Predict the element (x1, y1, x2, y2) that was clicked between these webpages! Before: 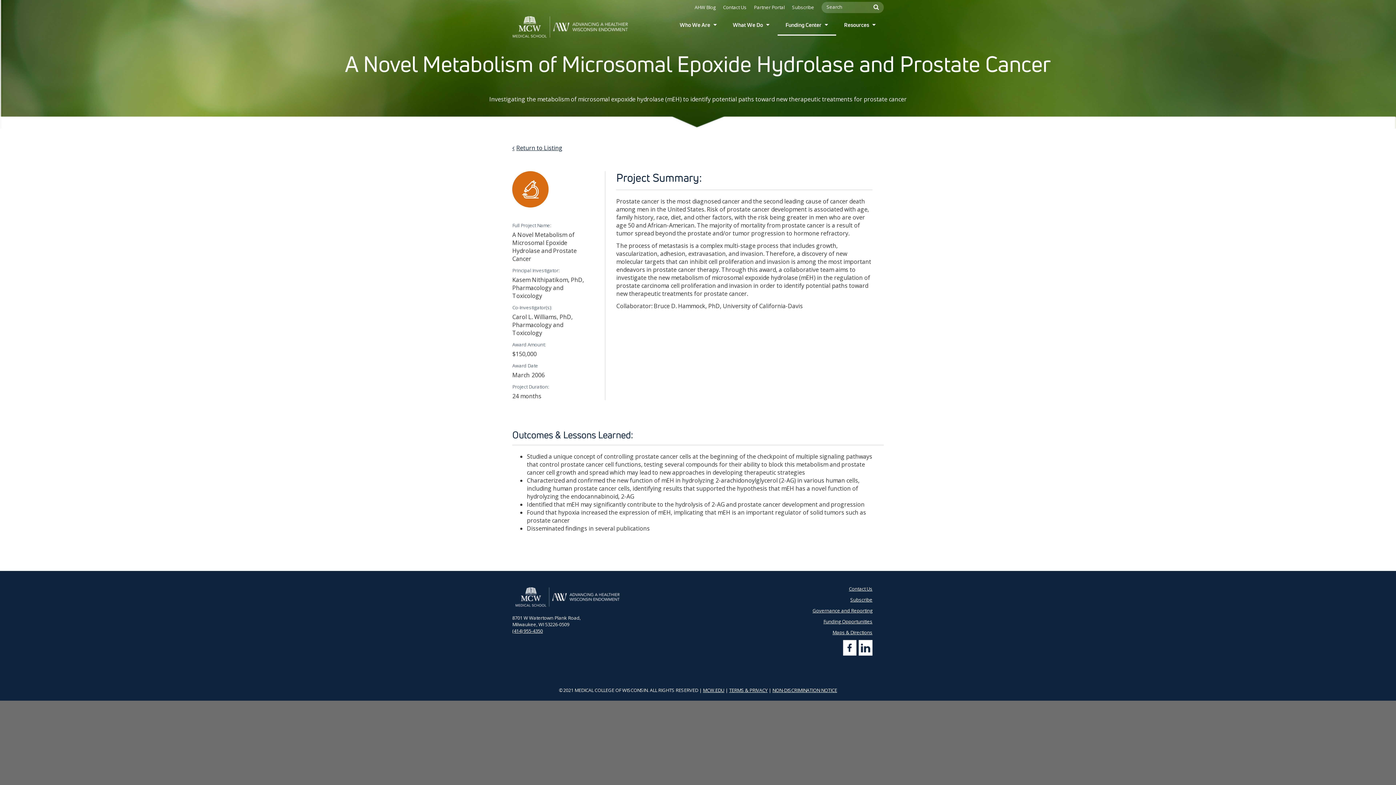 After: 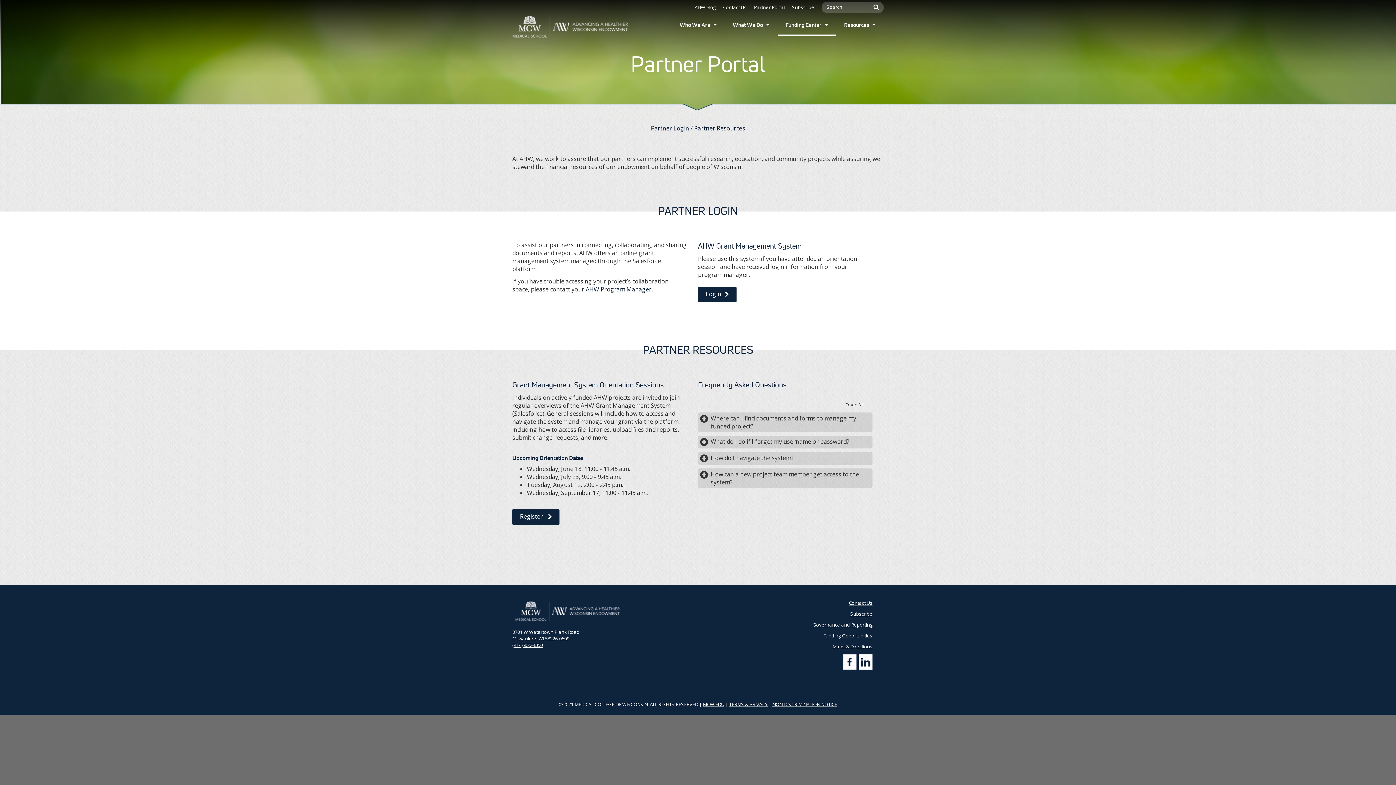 Action: label: Partner Portal bbox: (754, 4, 784, 10)